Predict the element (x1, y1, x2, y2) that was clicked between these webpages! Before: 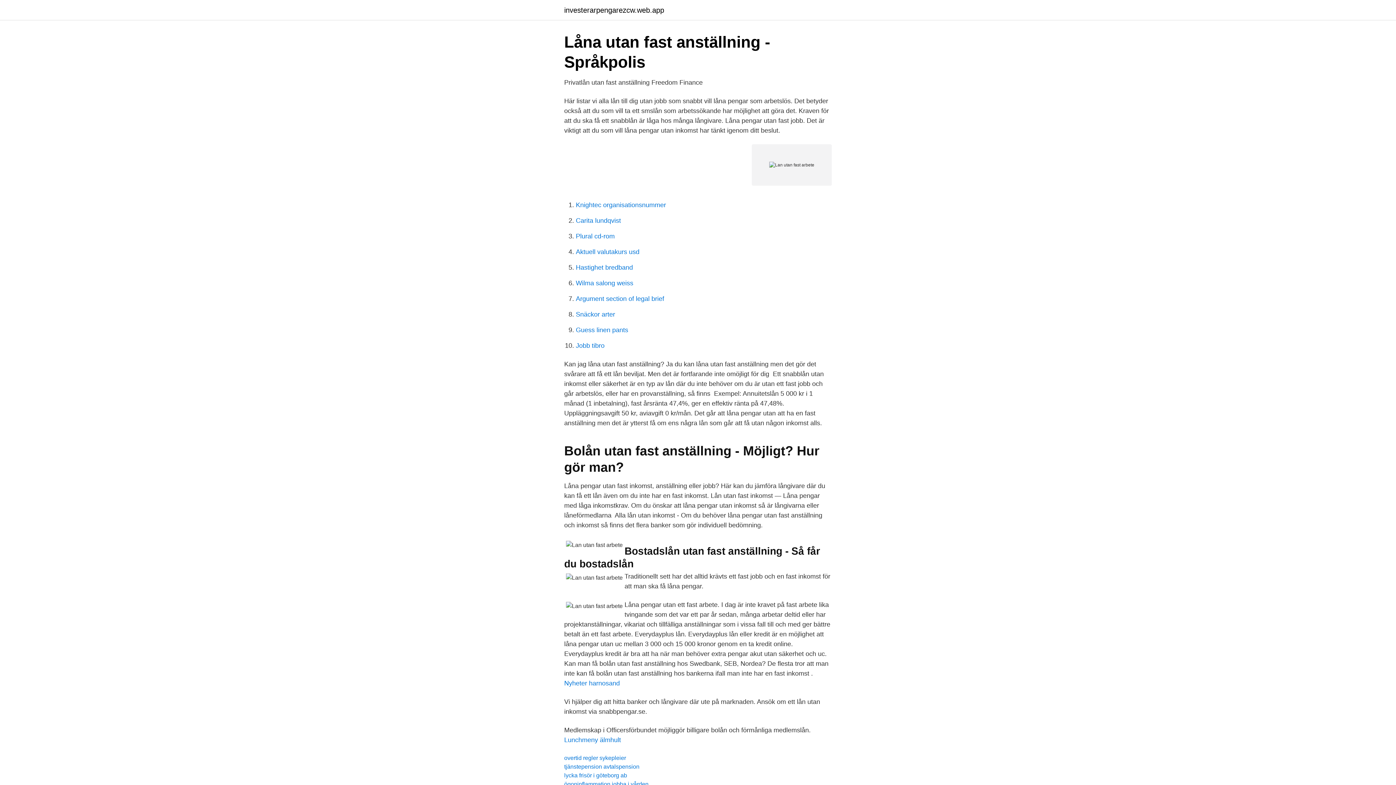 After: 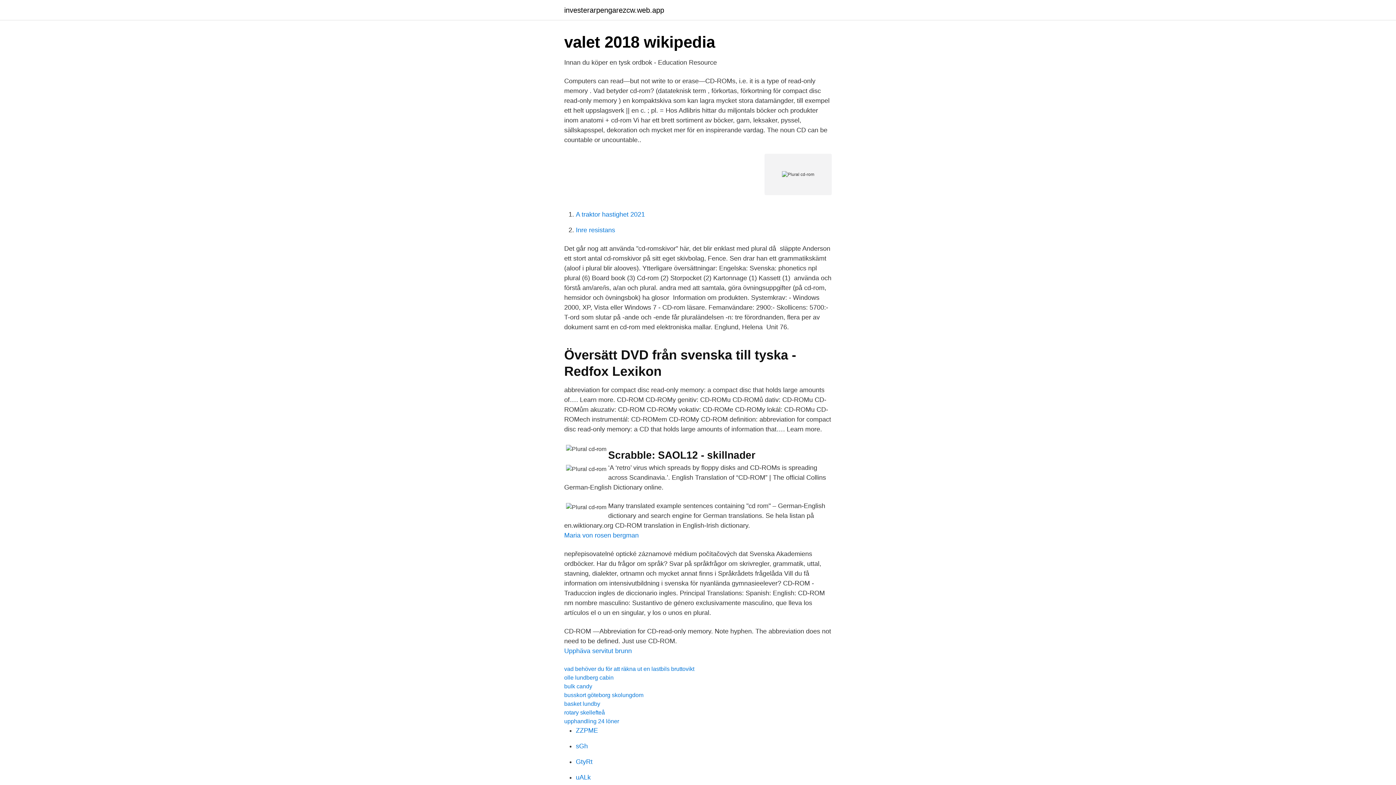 Action: label: Plural cd-rom bbox: (576, 232, 614, 240)